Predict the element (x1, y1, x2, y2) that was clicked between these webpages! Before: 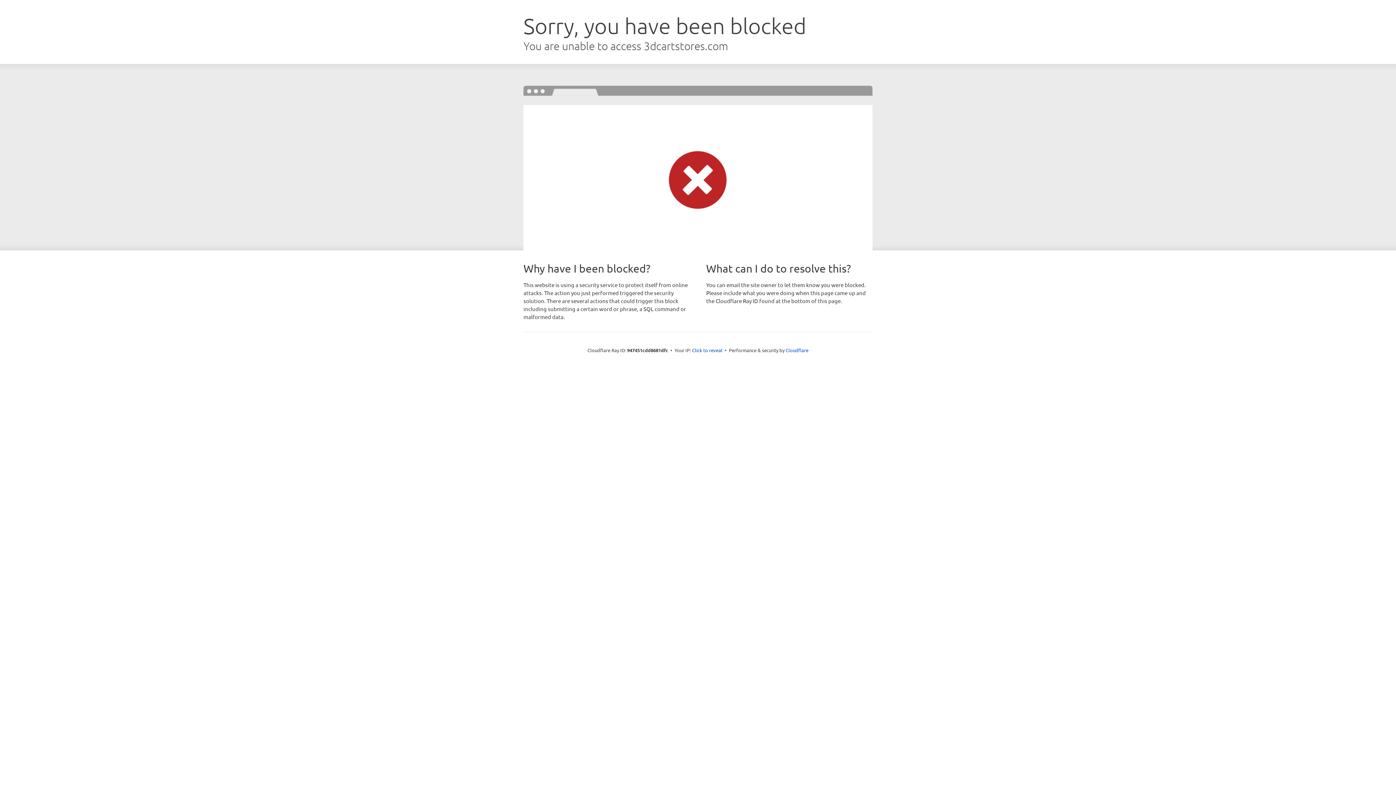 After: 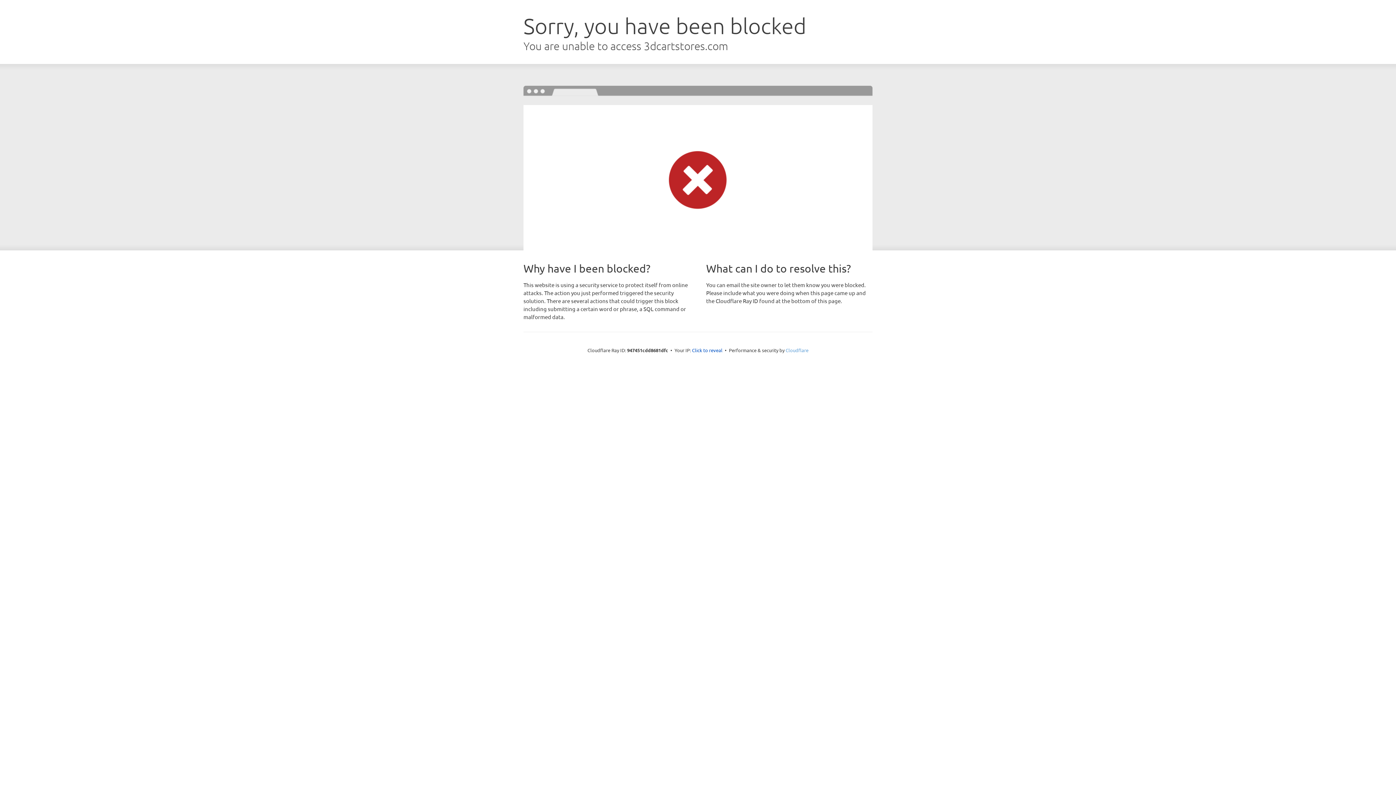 Action: label: Cloudflare bbox: (785, 347, 808, 353)